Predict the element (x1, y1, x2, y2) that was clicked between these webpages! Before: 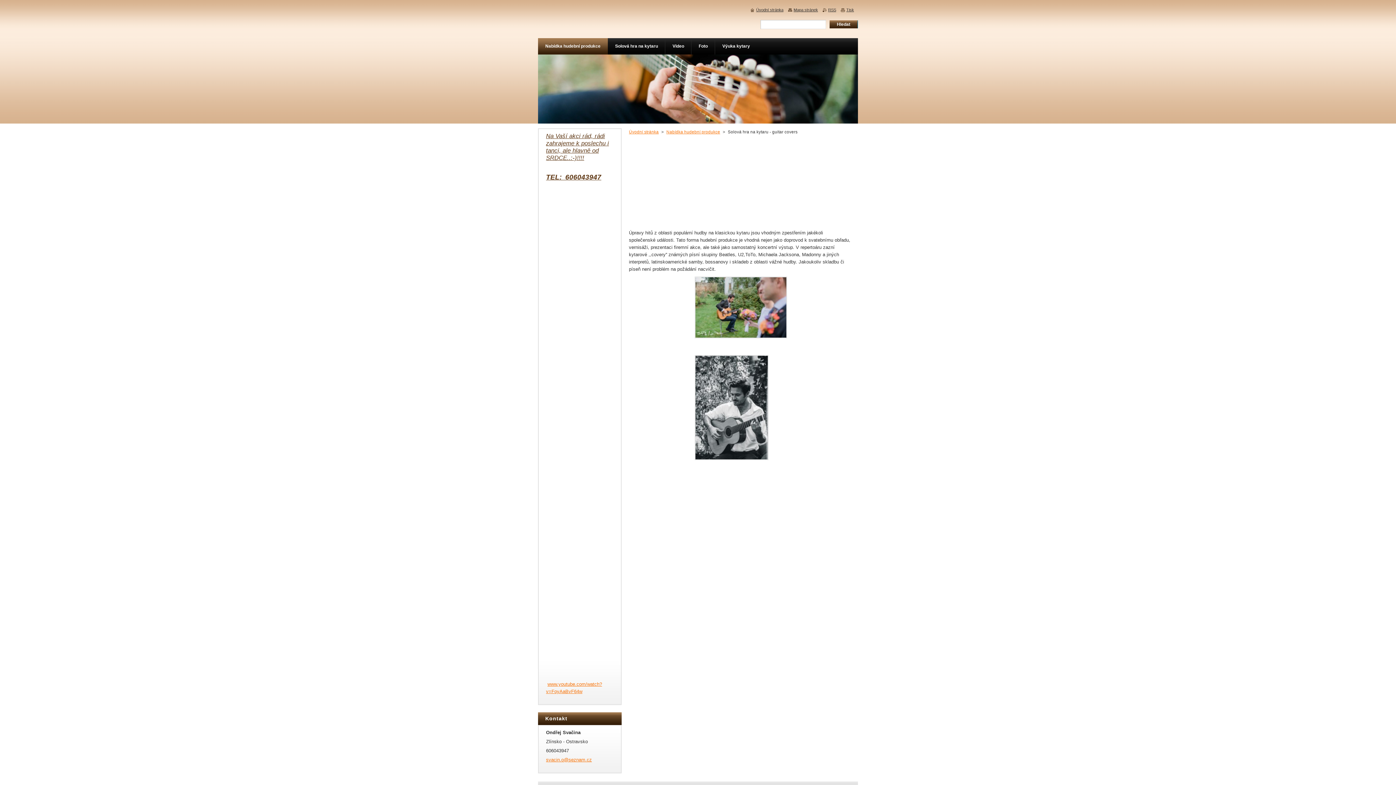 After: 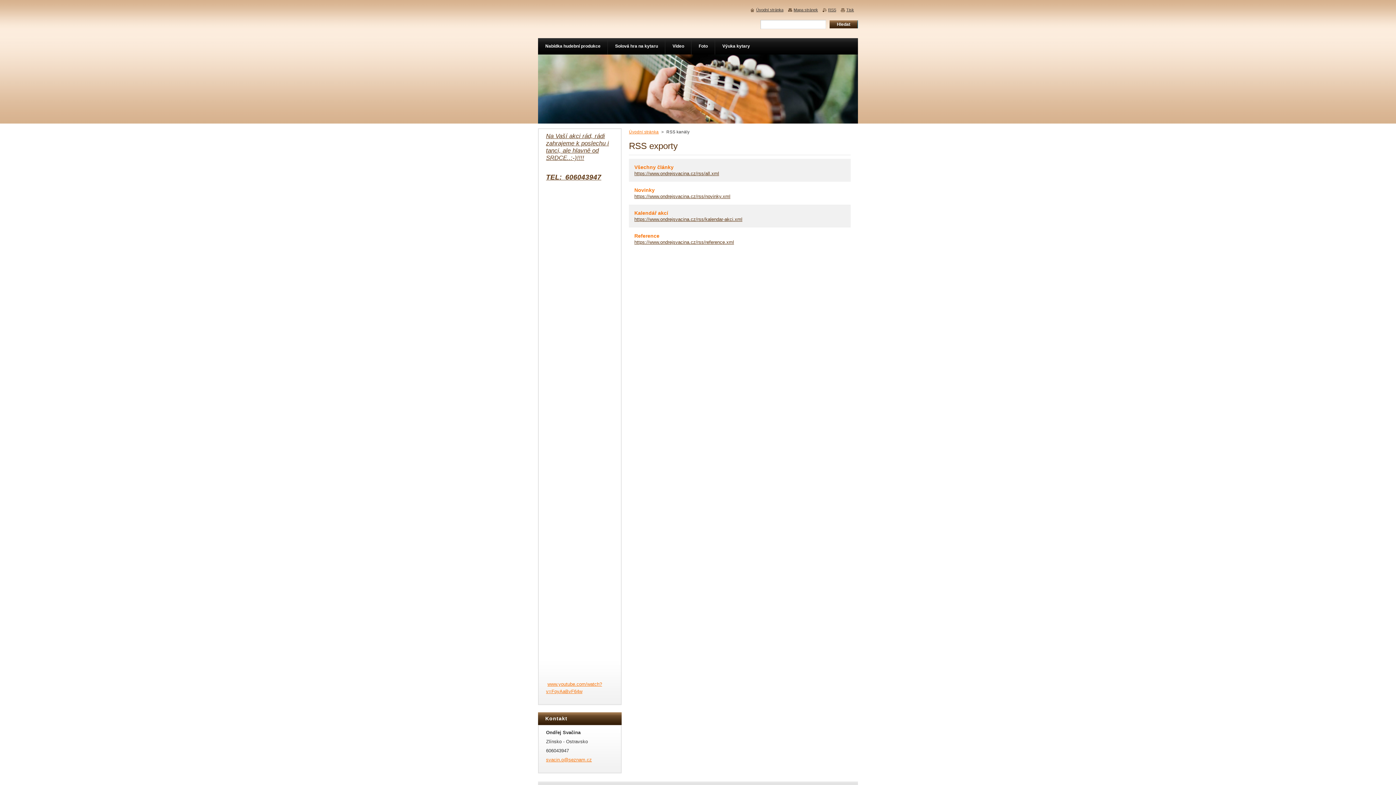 Action: label: RSS bbox: (822, 7, 836, 12)